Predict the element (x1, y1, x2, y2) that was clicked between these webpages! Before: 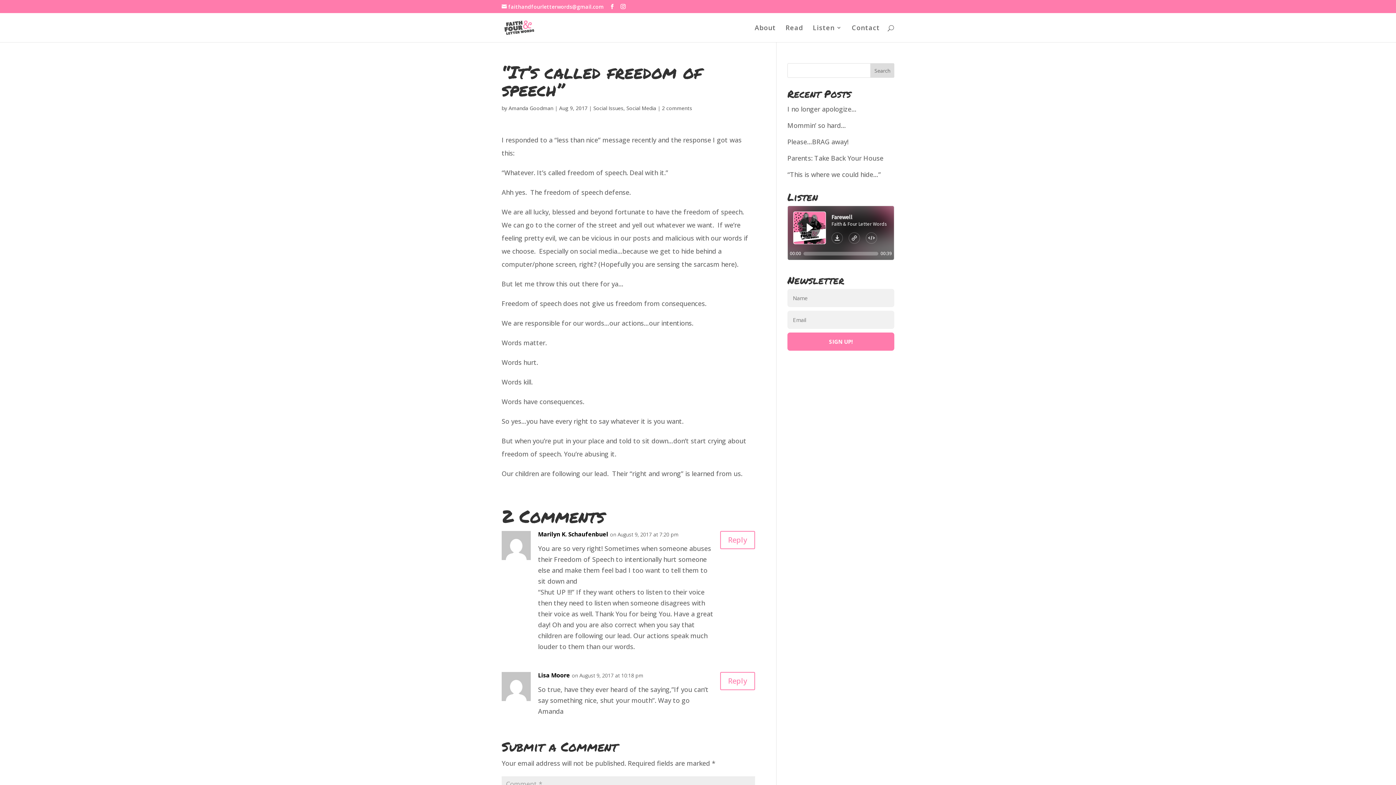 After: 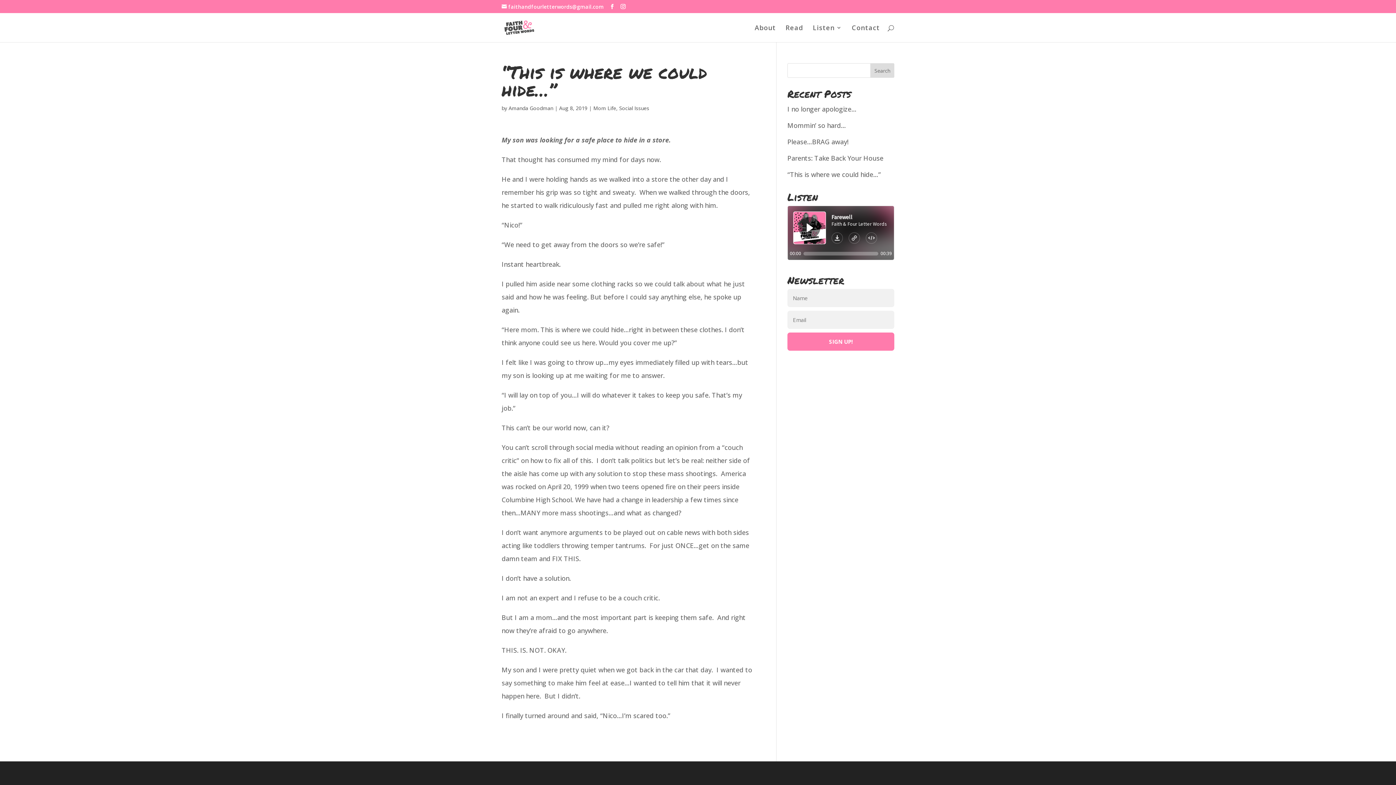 Action: bbox: (787, 170, 881, 178) label: “This is where we could hide…”